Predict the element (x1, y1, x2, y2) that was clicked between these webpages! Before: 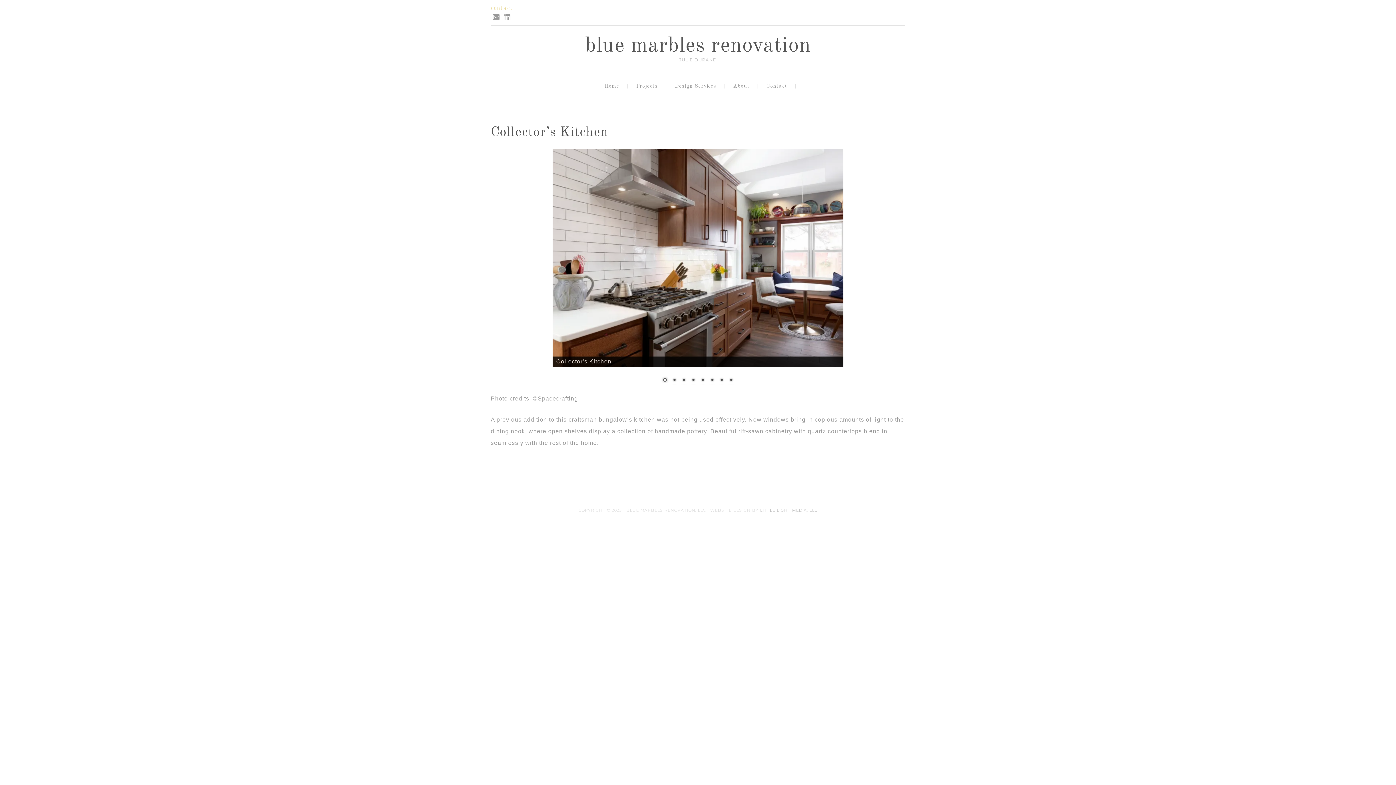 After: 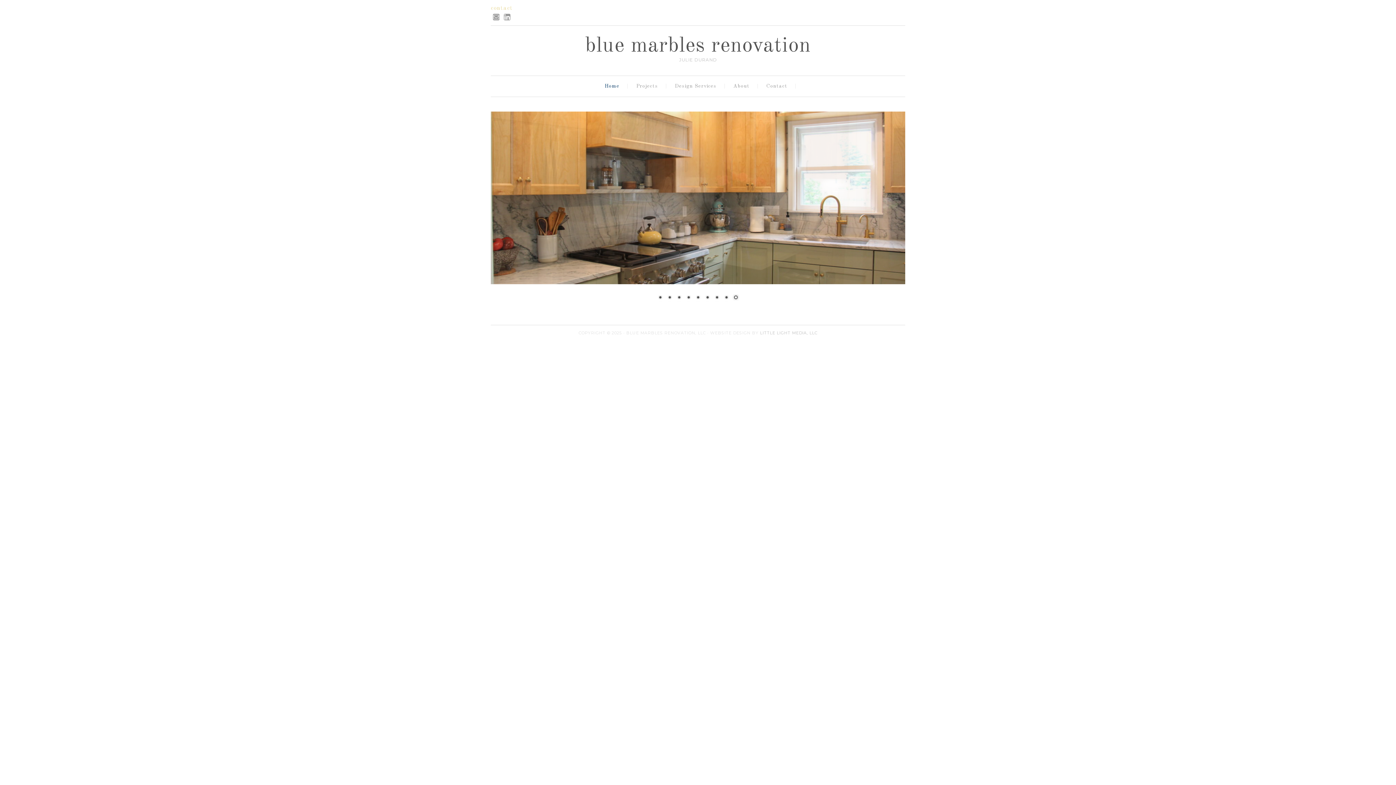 Action: bbox: (599, 76, 629, 96) label: Home